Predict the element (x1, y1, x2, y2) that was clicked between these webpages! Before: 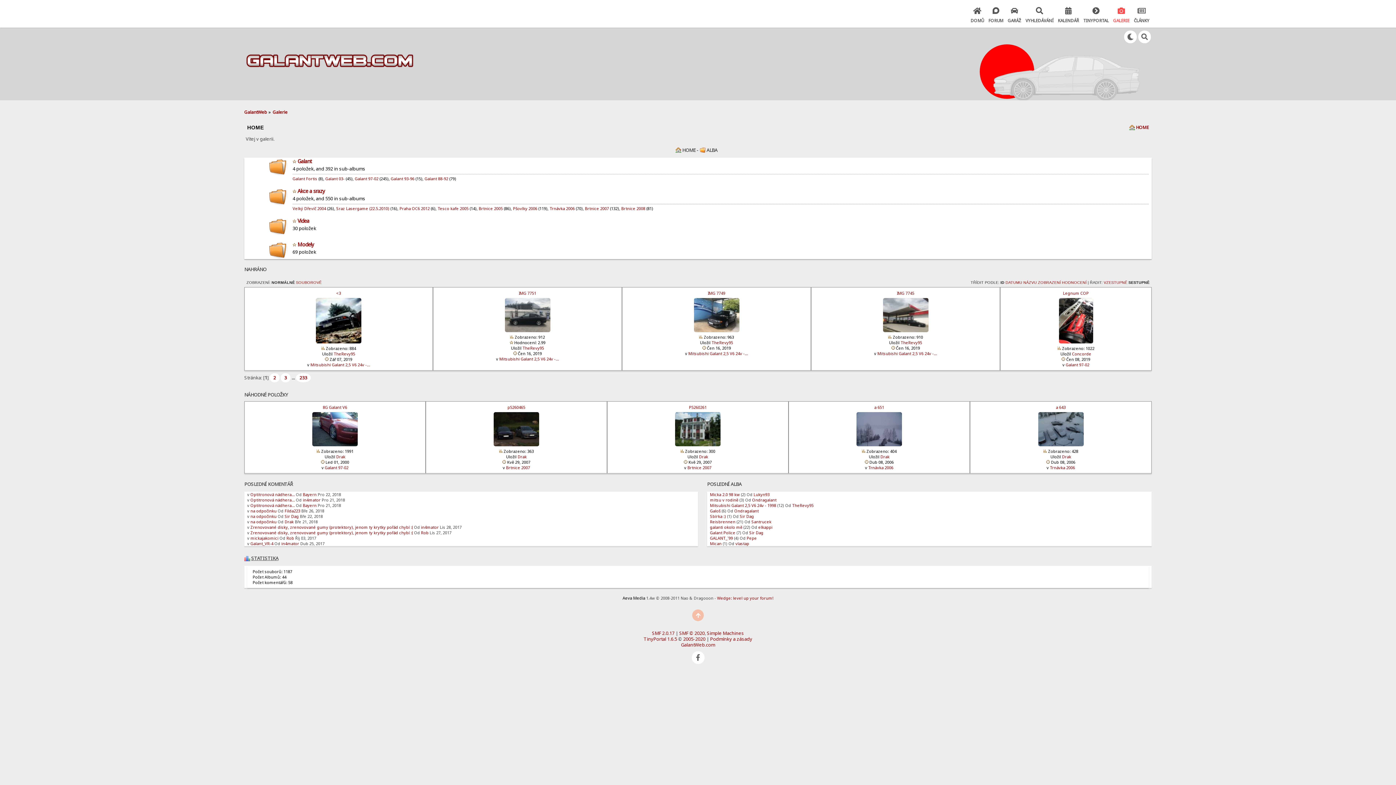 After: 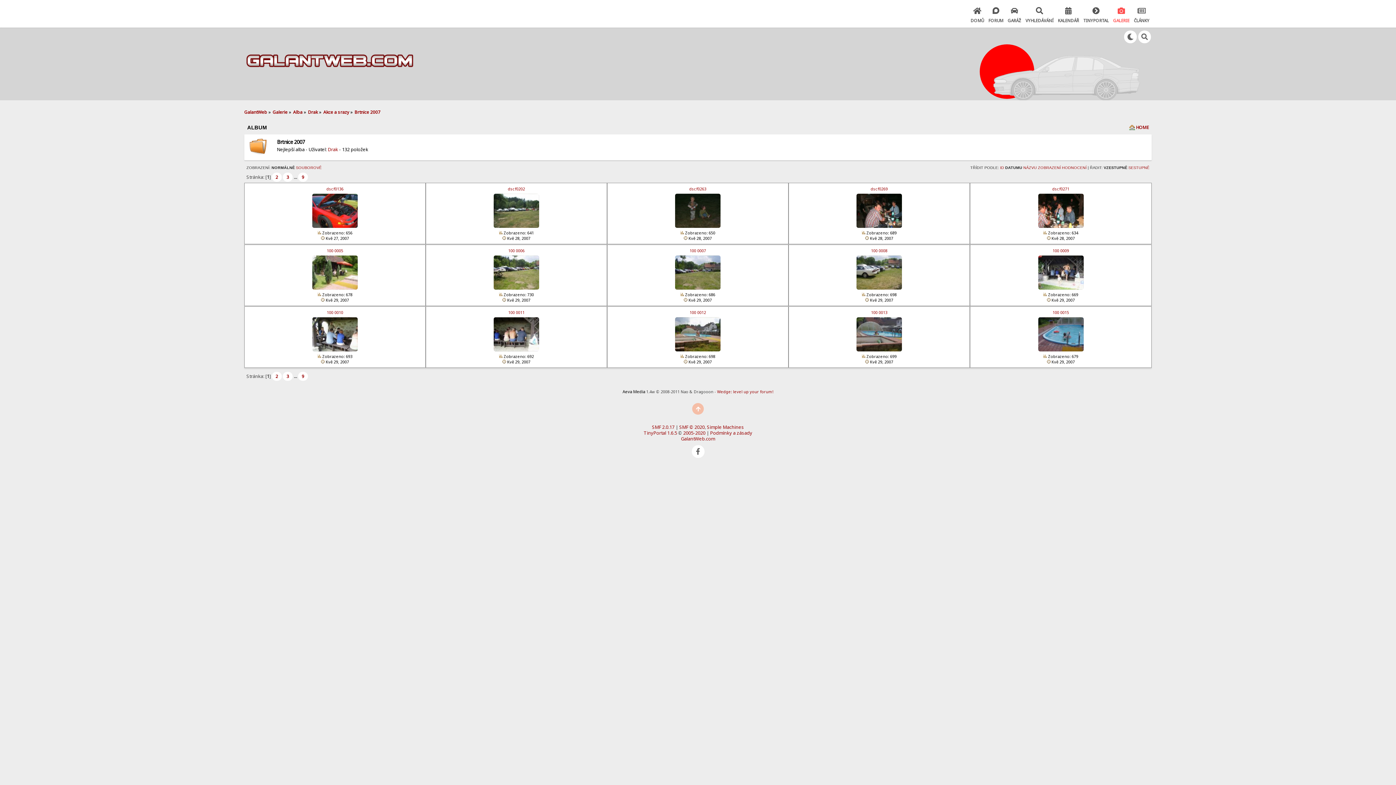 Action: bbox: (506, 465, 530, 470) label: Brtnice 2007